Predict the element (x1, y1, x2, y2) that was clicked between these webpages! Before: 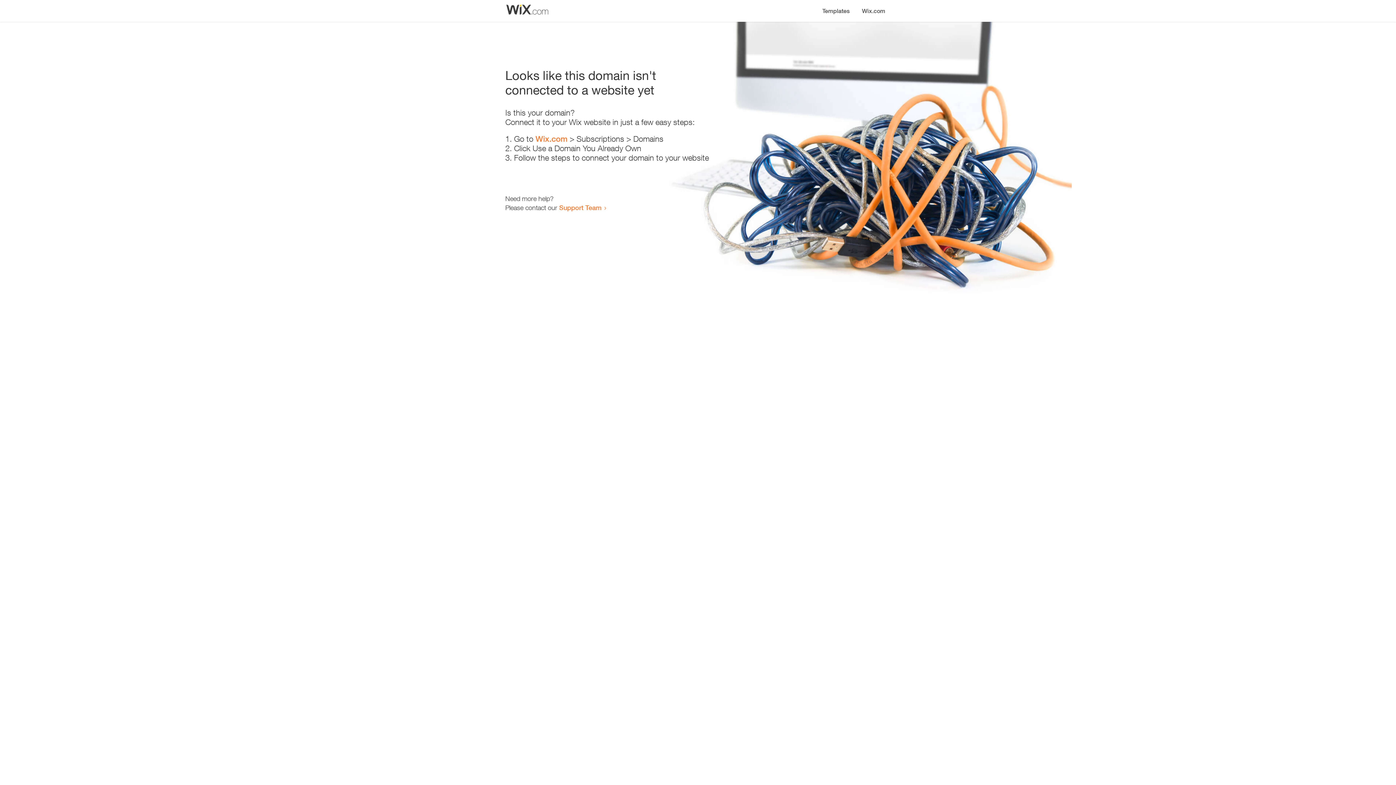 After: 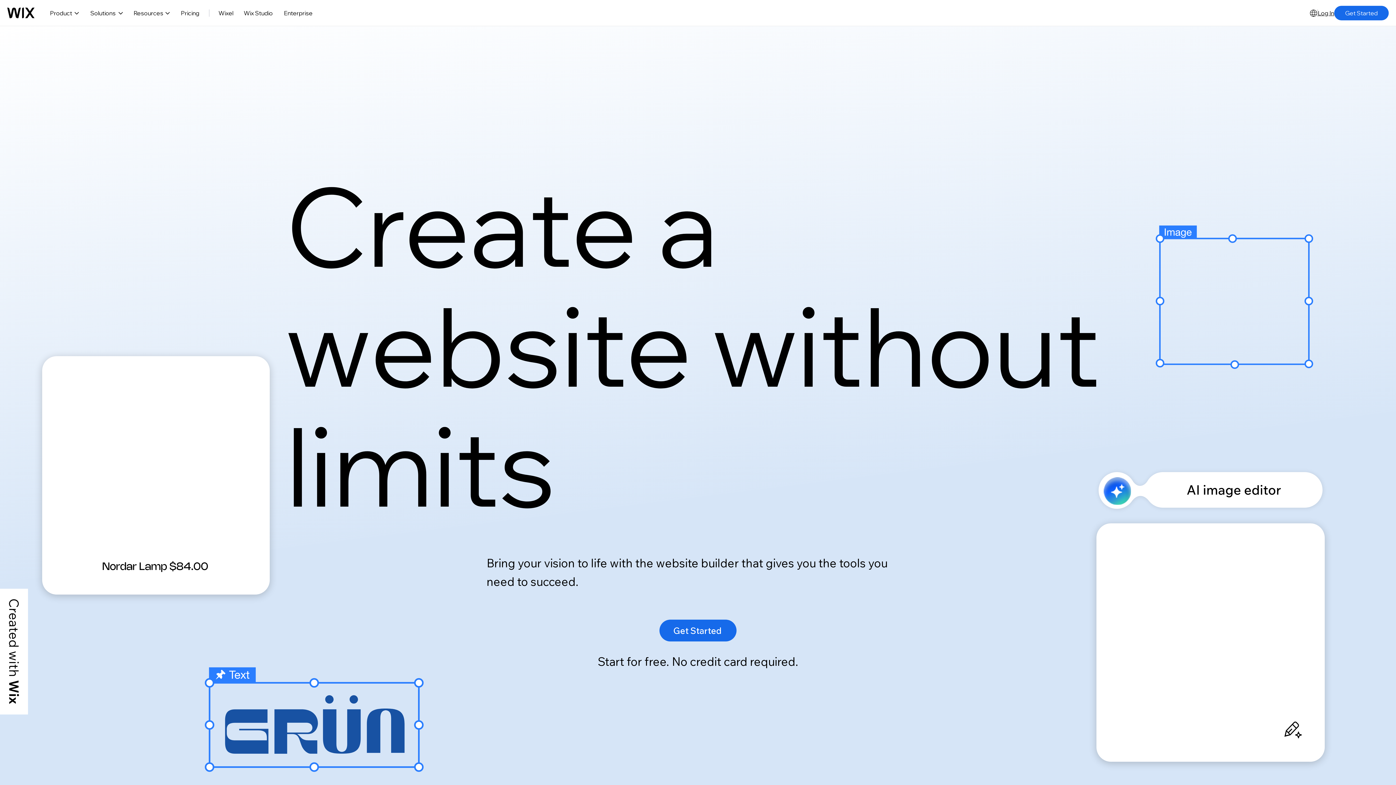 Action: bbox: (535, 134, 567, 143) label: Wix.com